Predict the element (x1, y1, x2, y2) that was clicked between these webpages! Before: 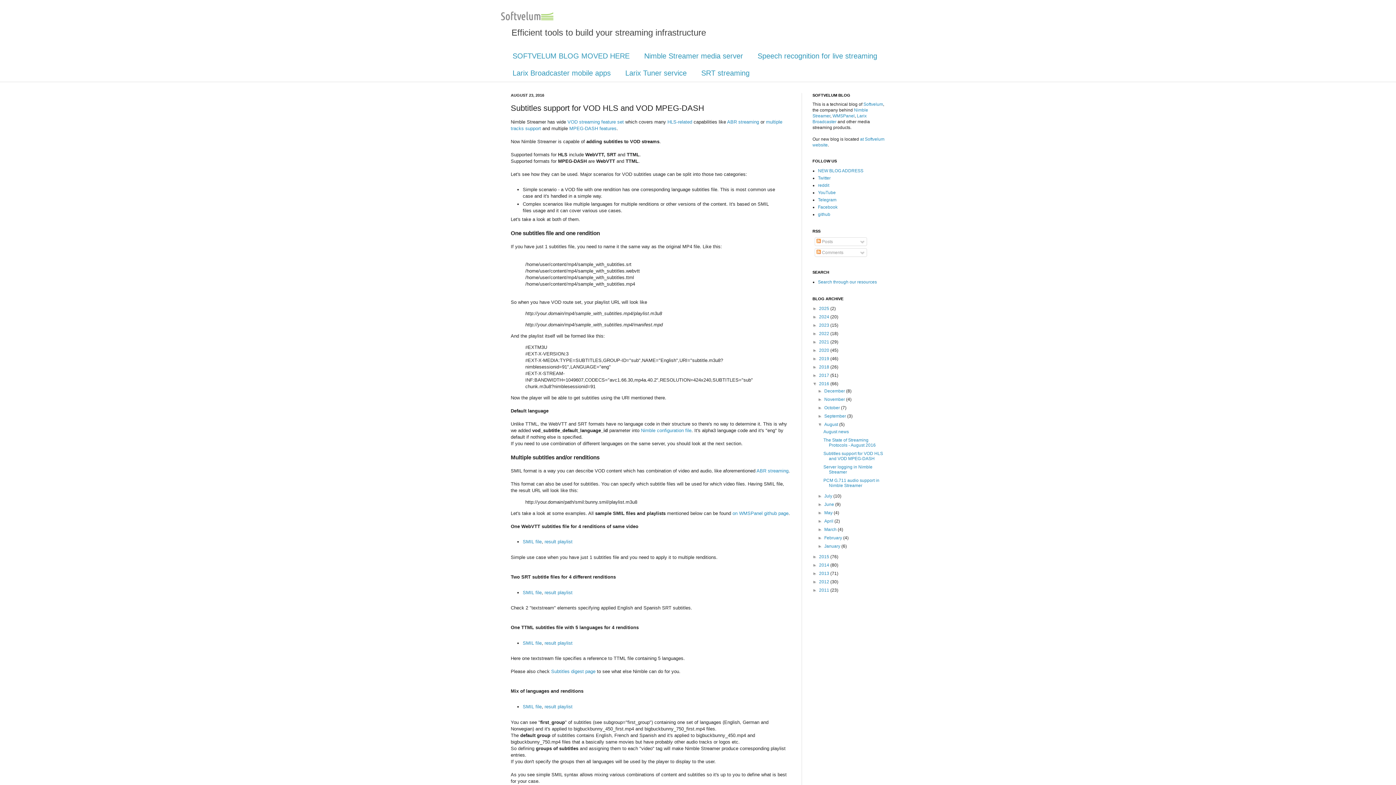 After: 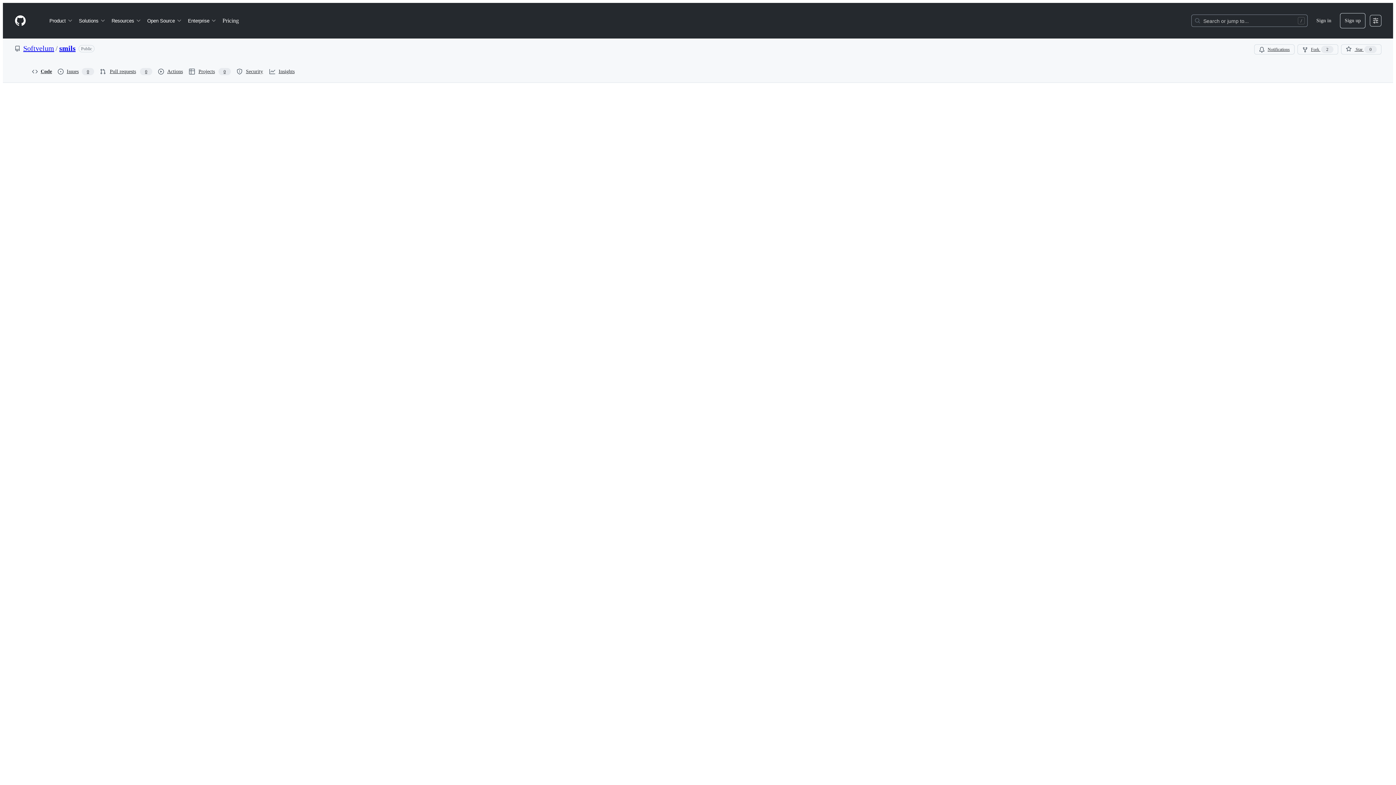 Action: label: SMIL file bbox: (522, 704, 541, 709)